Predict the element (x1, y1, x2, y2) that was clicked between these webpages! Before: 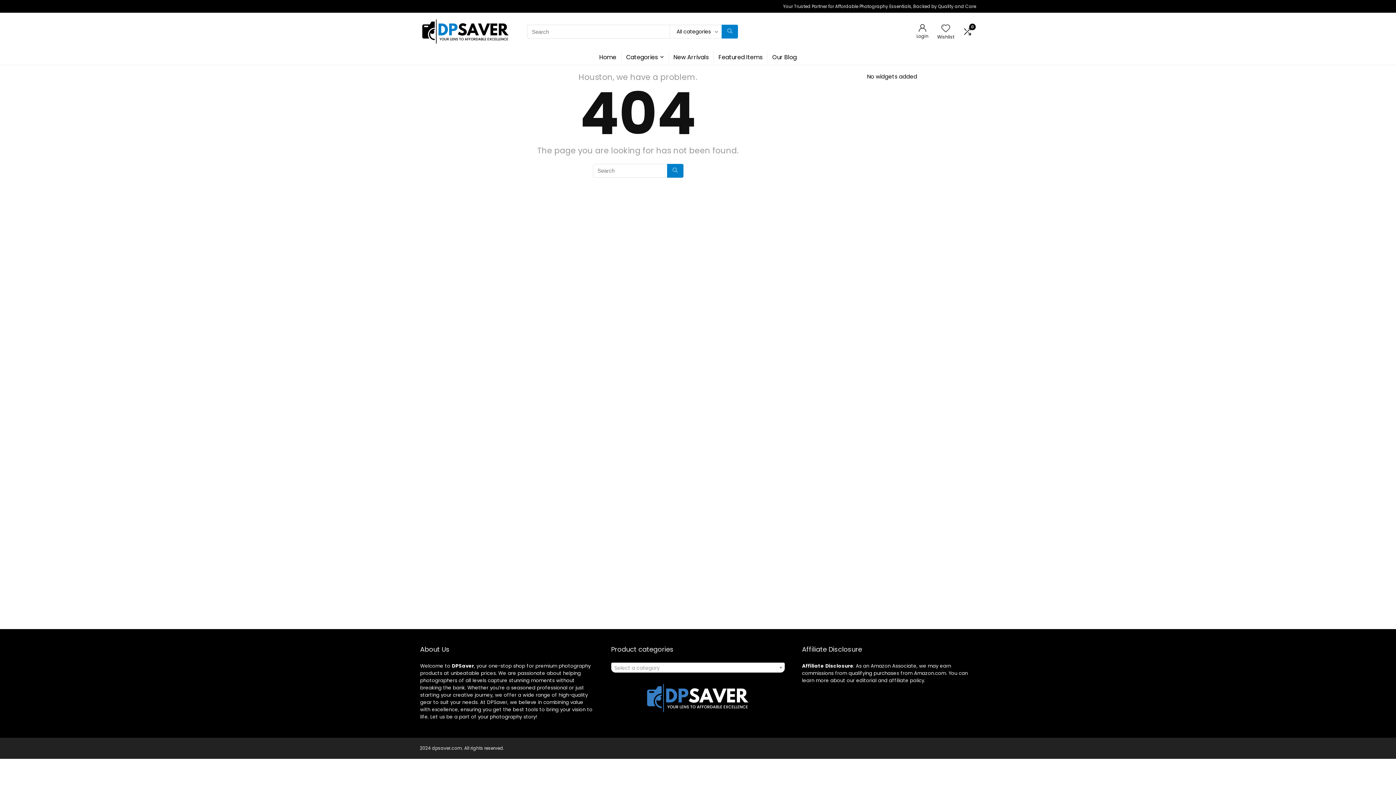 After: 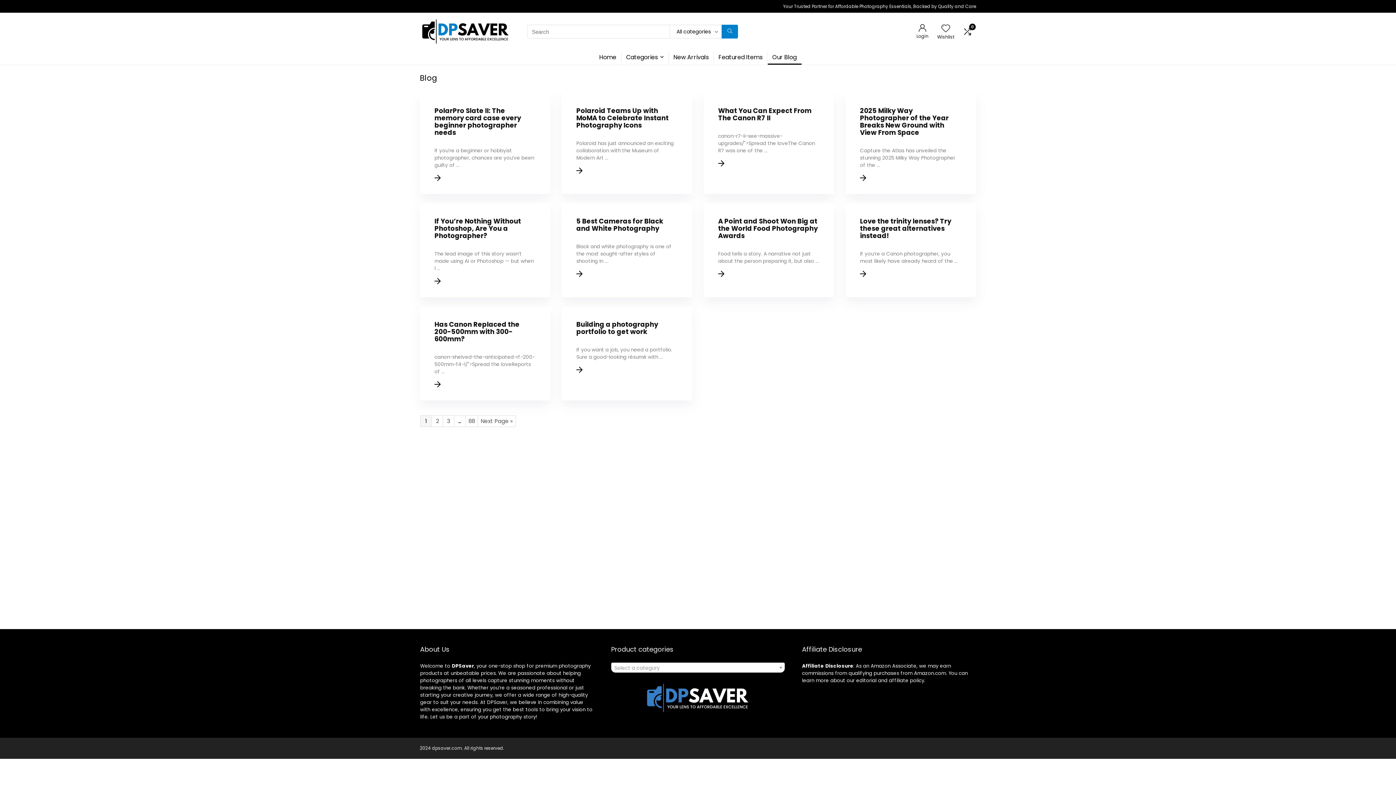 Action: bbox: (767, 50, 801, 64) label: Our Blog